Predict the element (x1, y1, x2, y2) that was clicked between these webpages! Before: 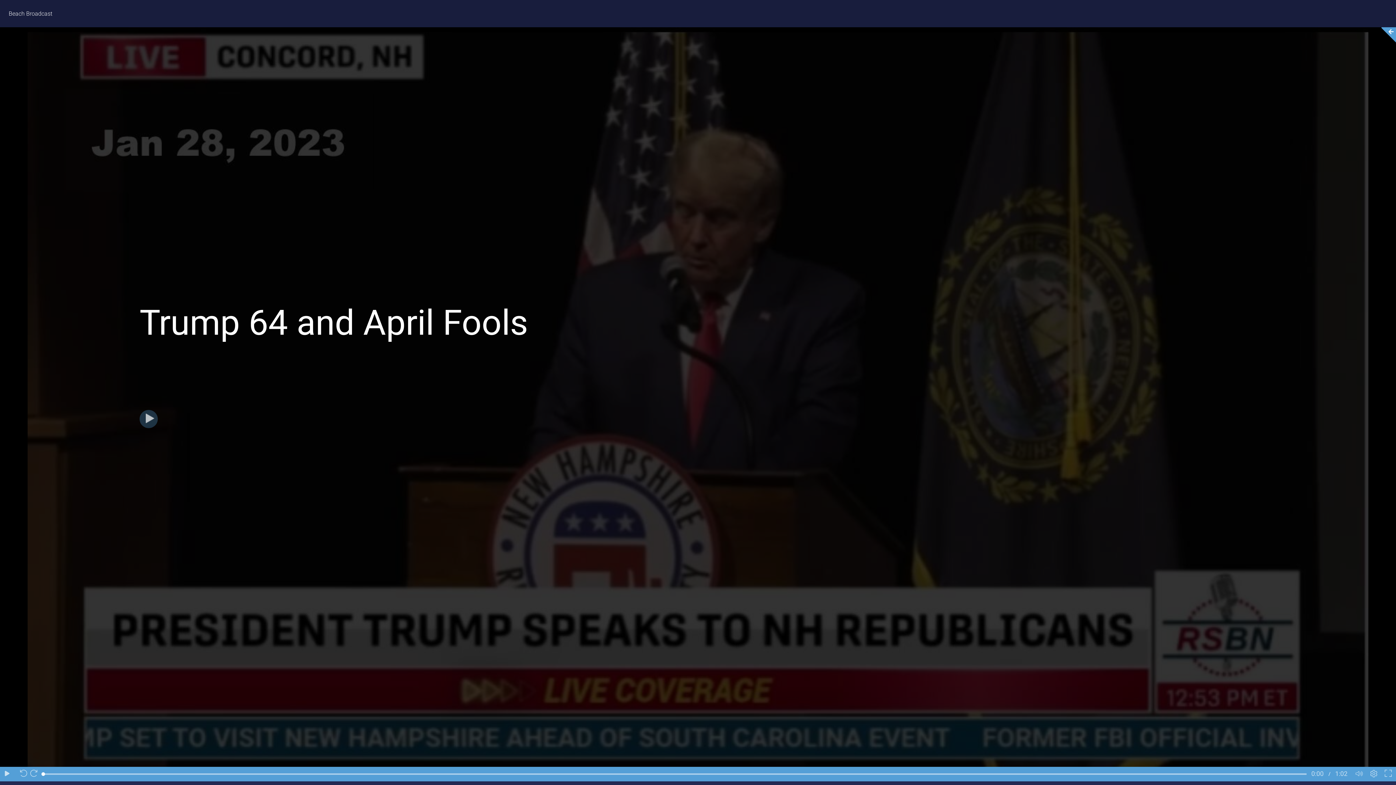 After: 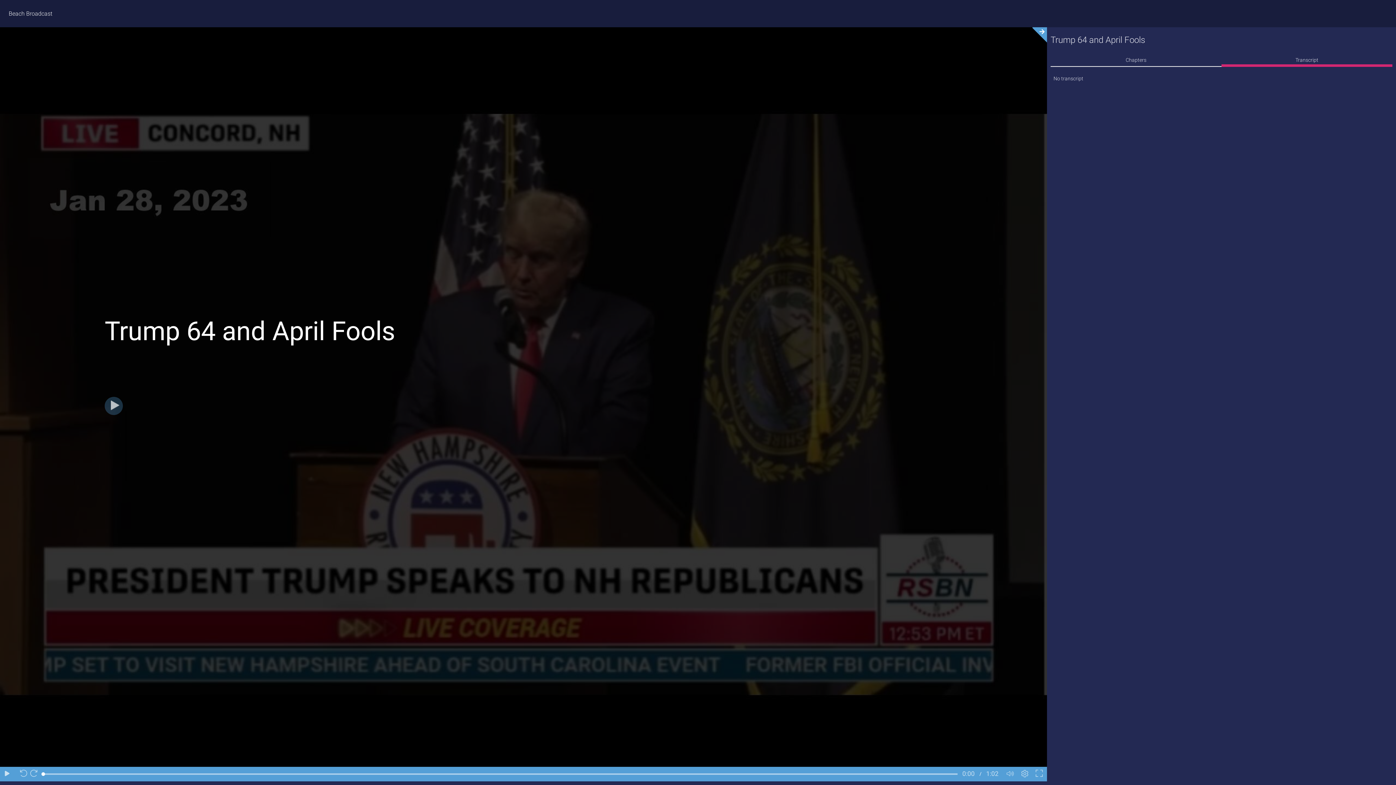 Action: bbox: (1377, 27, 1396, 42)